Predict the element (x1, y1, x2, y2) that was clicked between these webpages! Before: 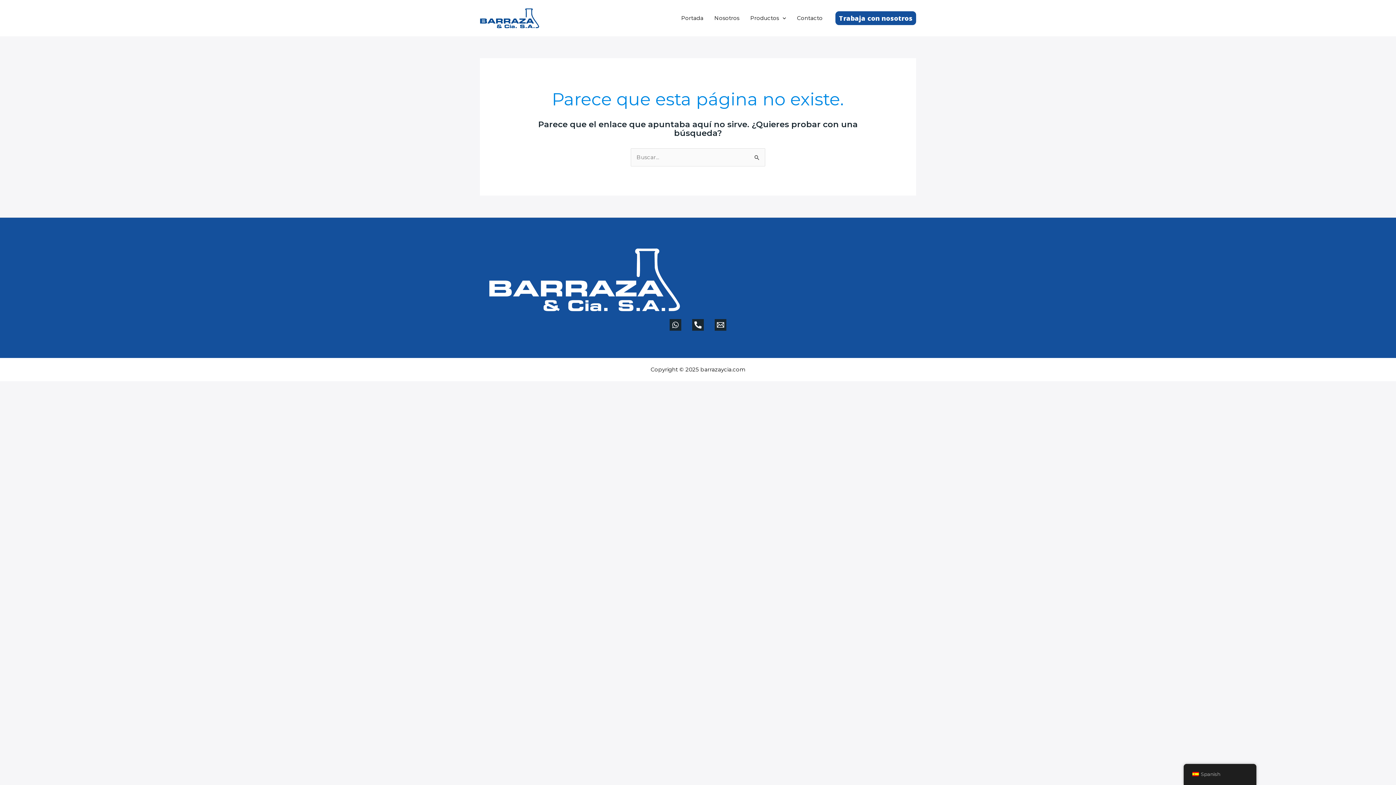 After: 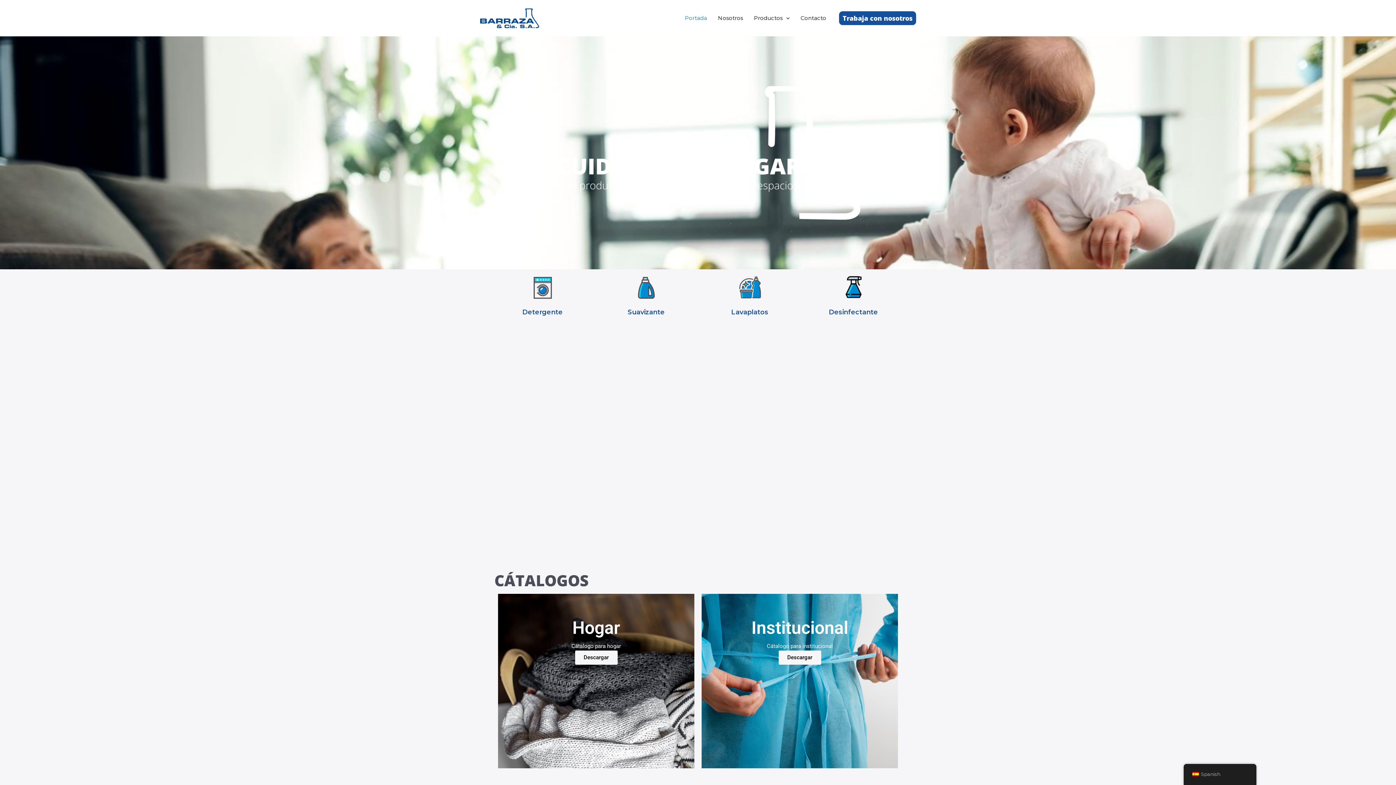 Action: bbox: (480, 14, 539, 21)